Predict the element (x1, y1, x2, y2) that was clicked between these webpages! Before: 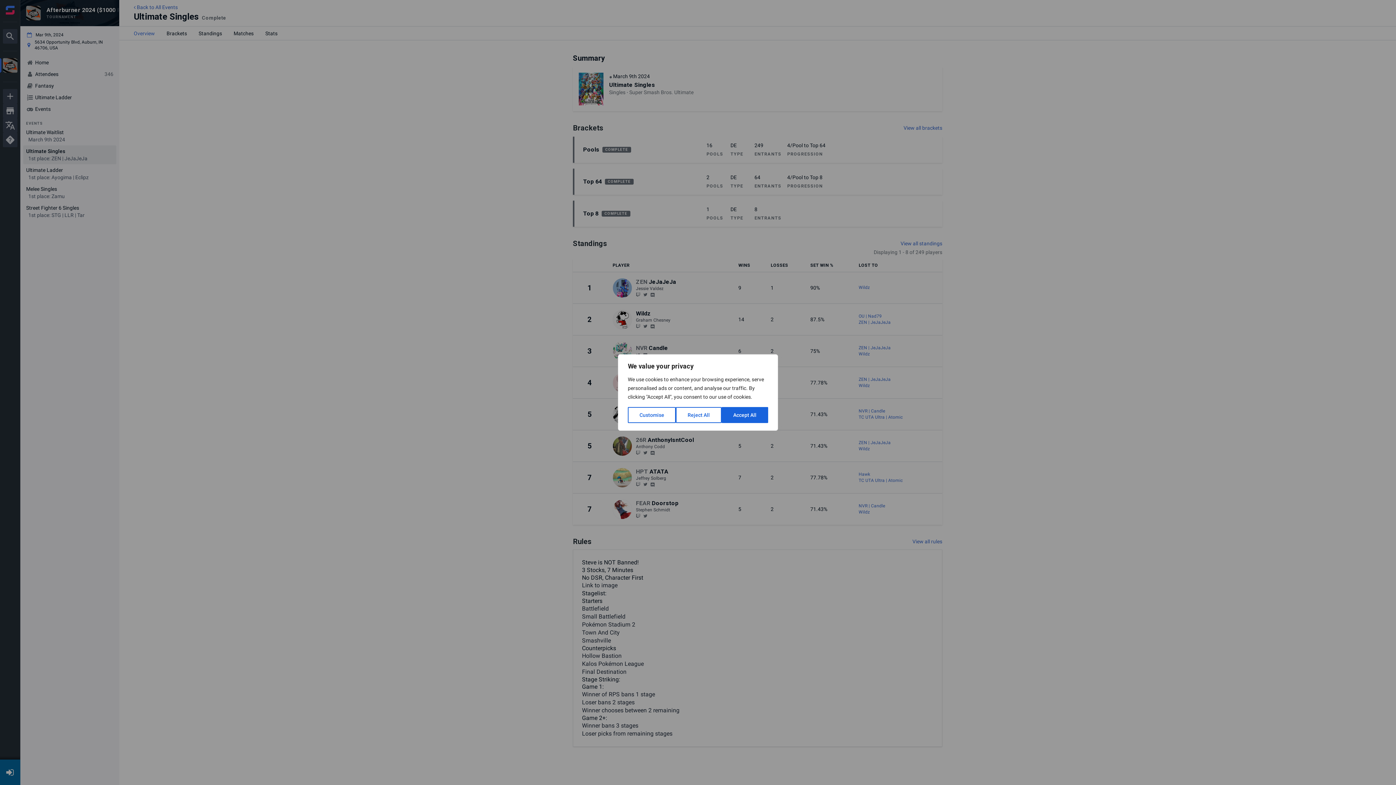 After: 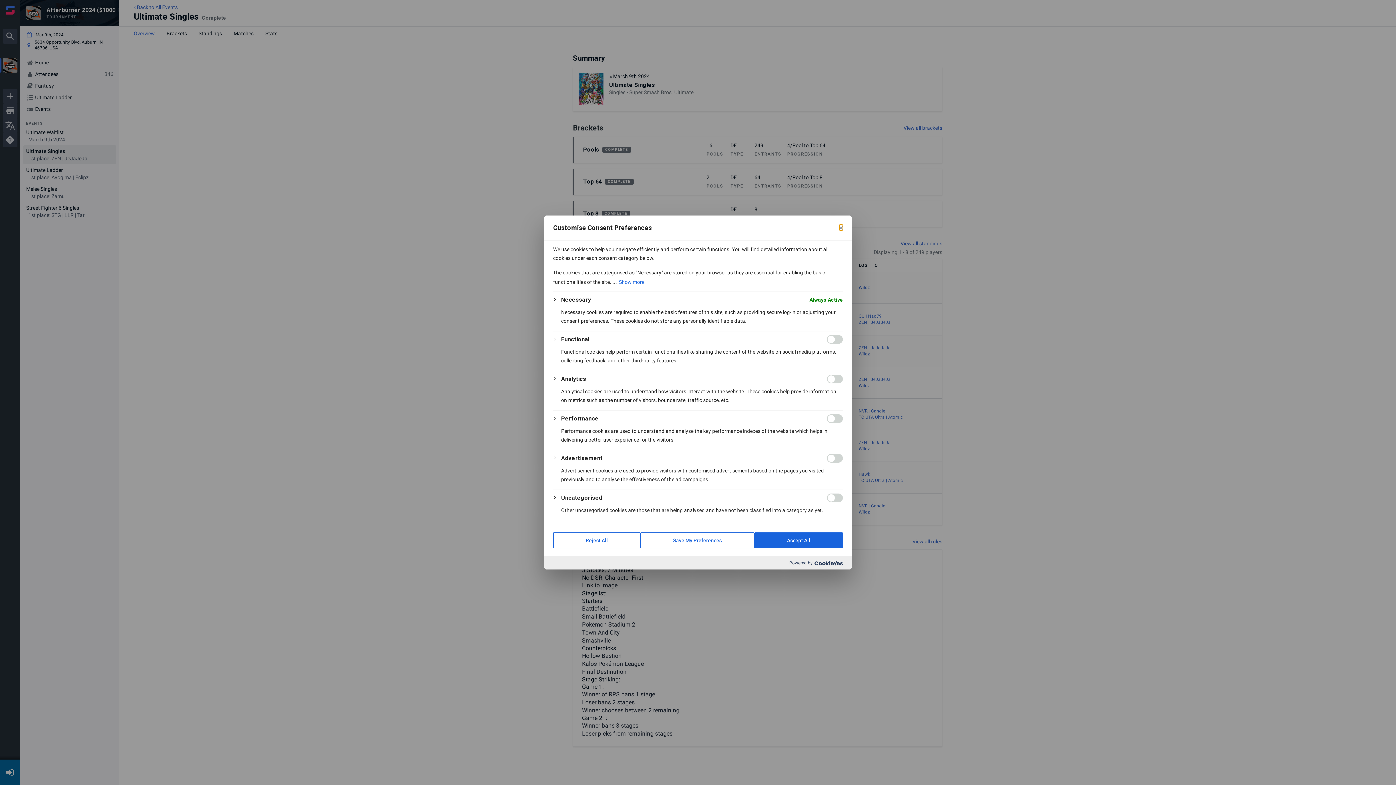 Action: bbox: (628, 407, 676, 423) label: Customise